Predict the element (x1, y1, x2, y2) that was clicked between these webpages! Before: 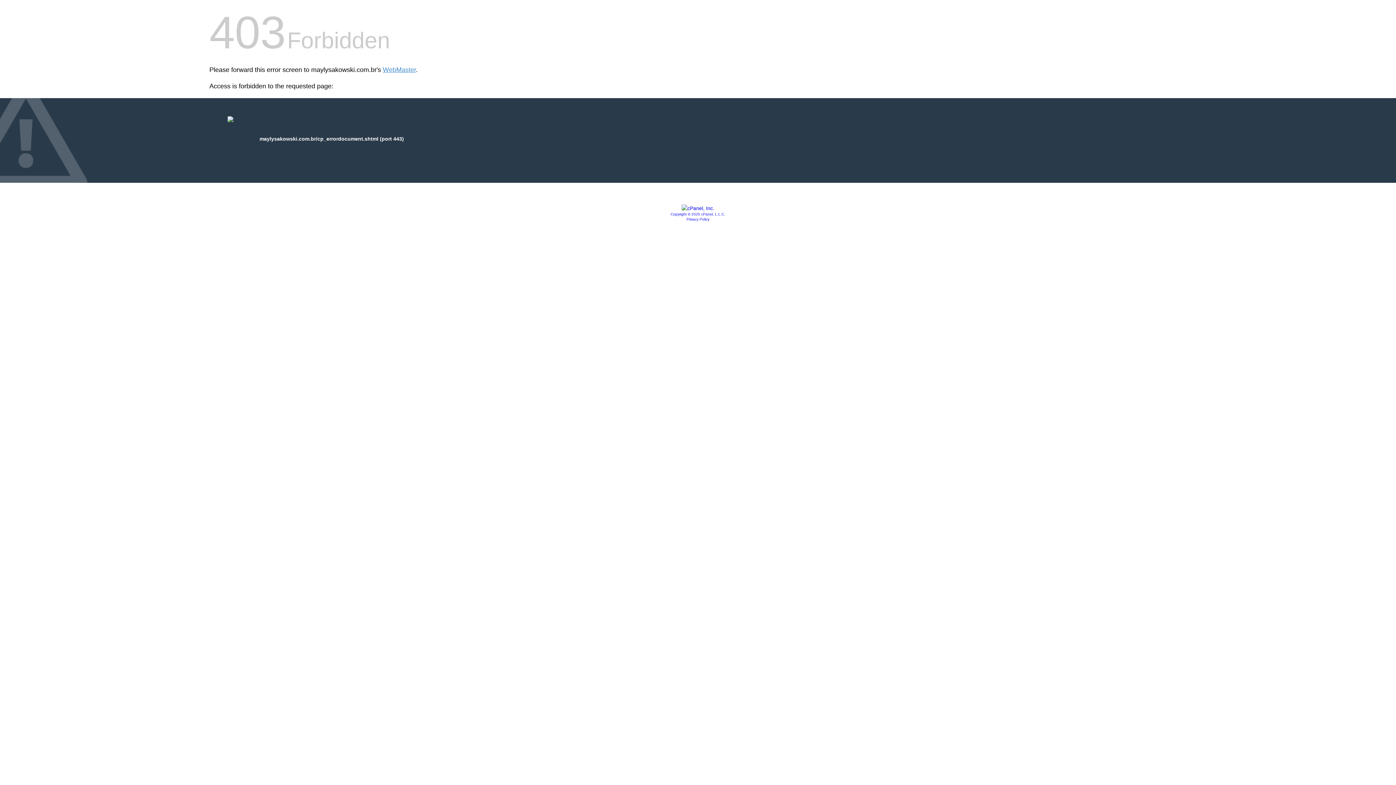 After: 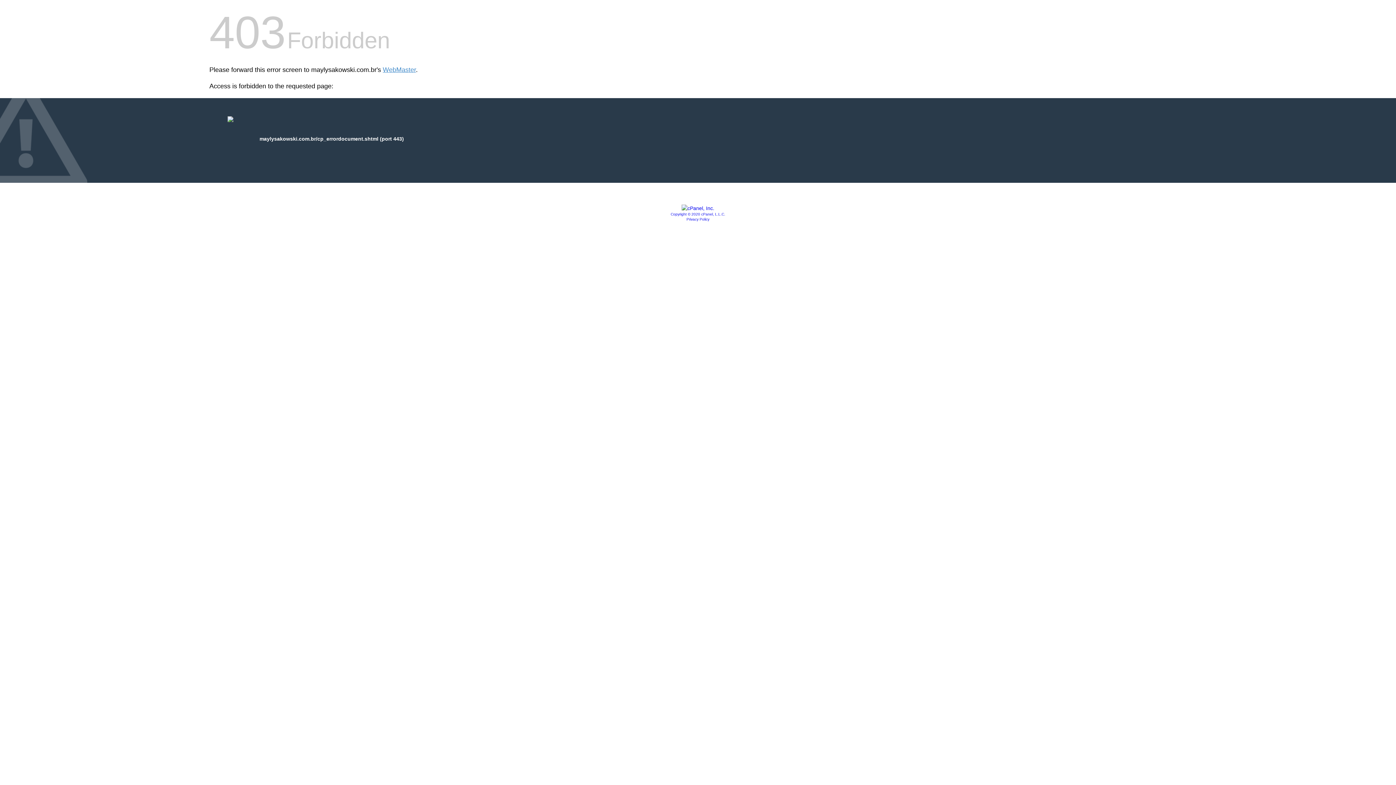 Action: bbox: (686, 217, 709, 221) label: Privacy Policy